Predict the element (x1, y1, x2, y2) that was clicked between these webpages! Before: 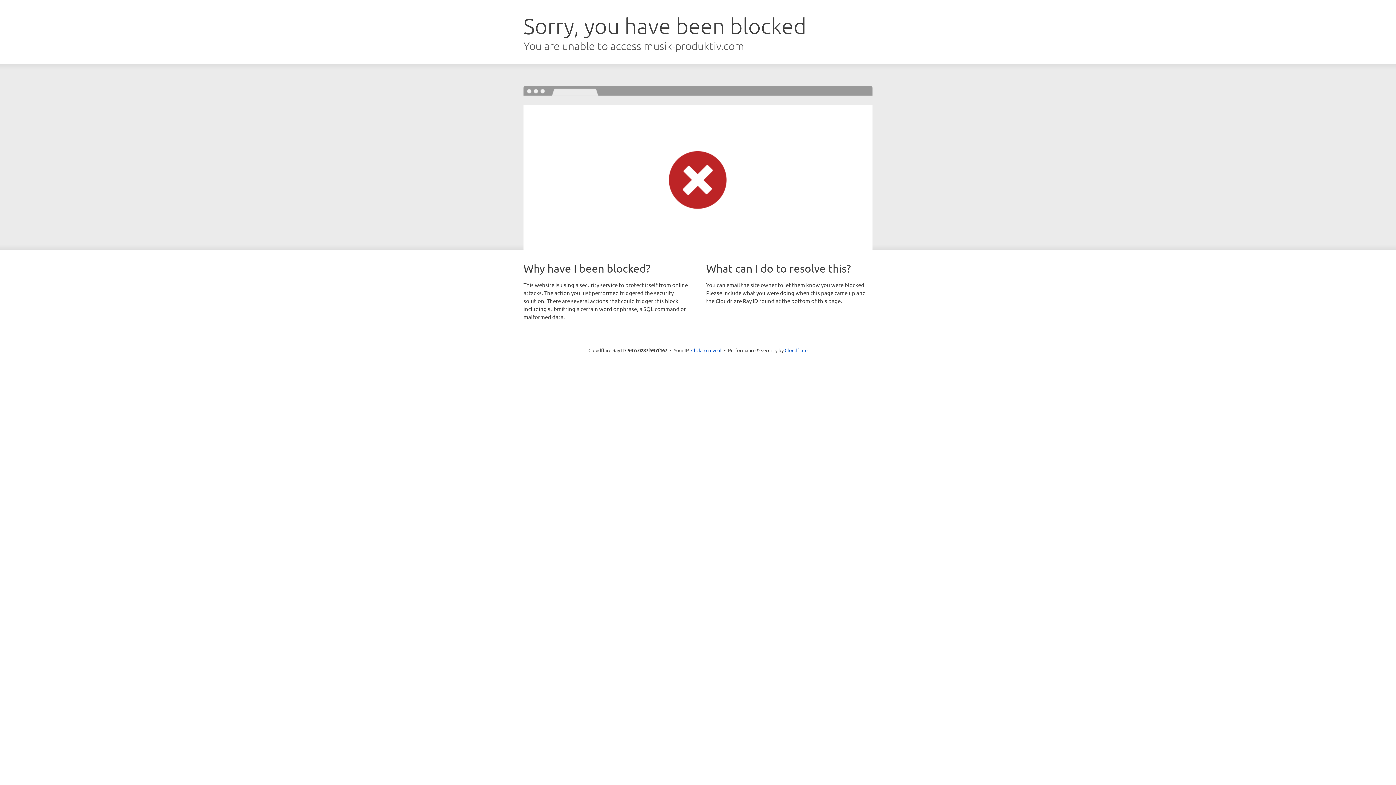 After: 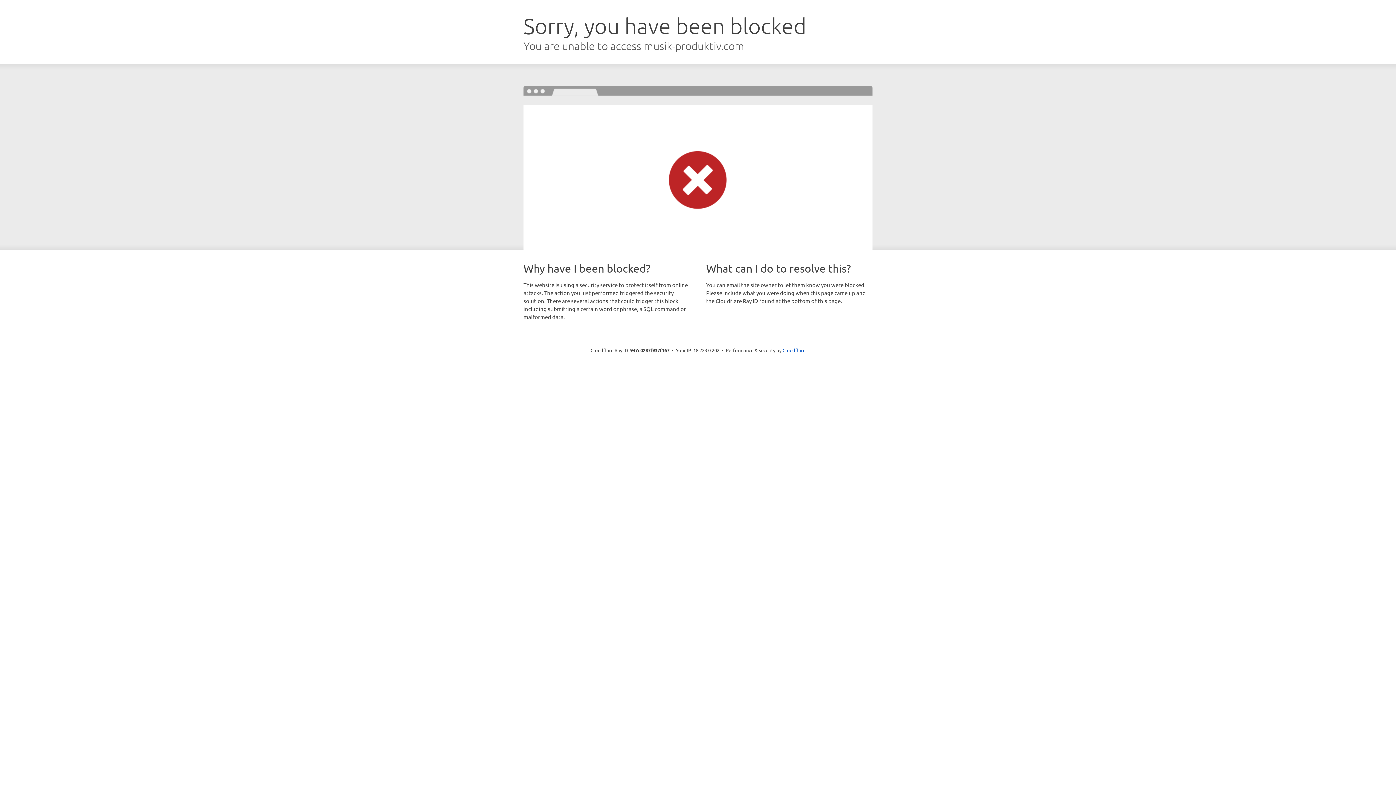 Action: bbox: (691, 346, 721, 353) label: Click to reveal